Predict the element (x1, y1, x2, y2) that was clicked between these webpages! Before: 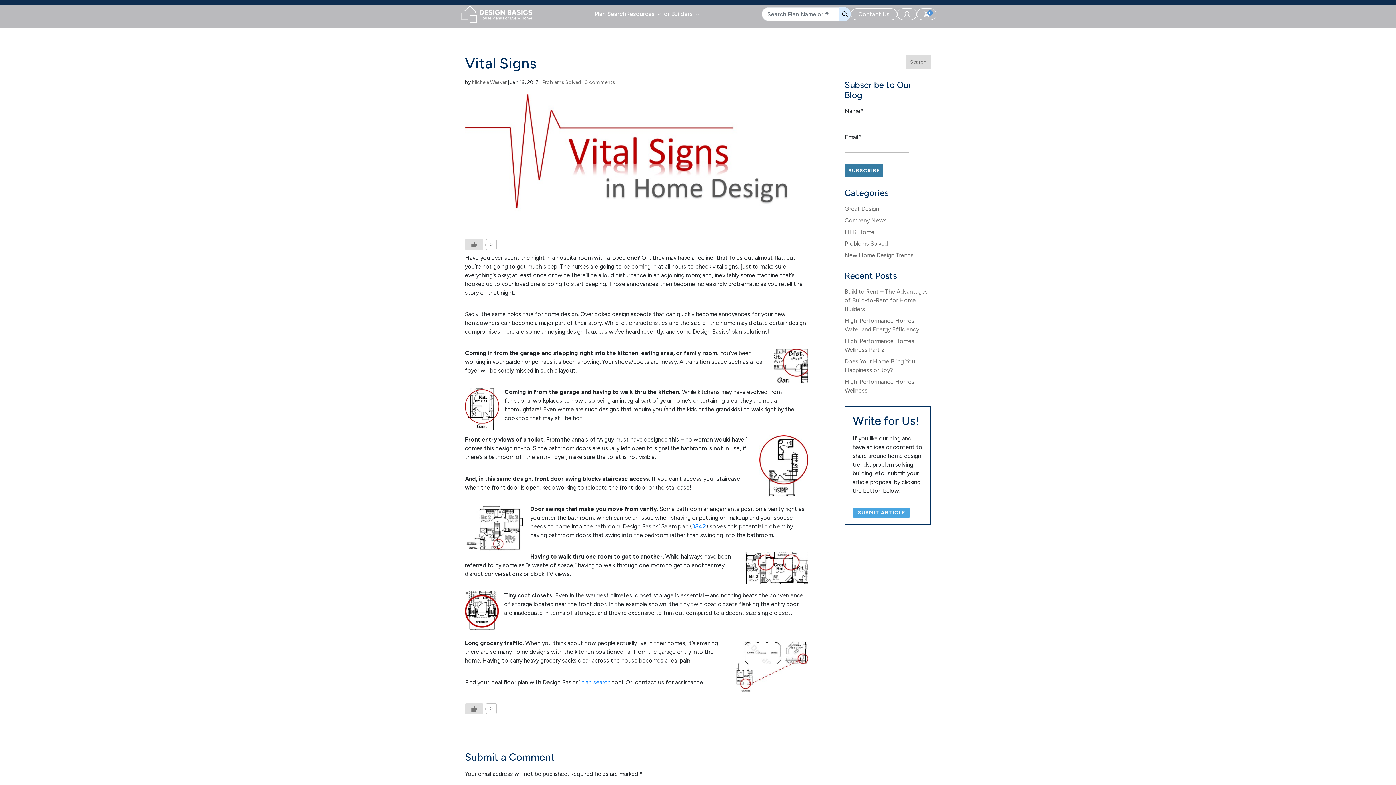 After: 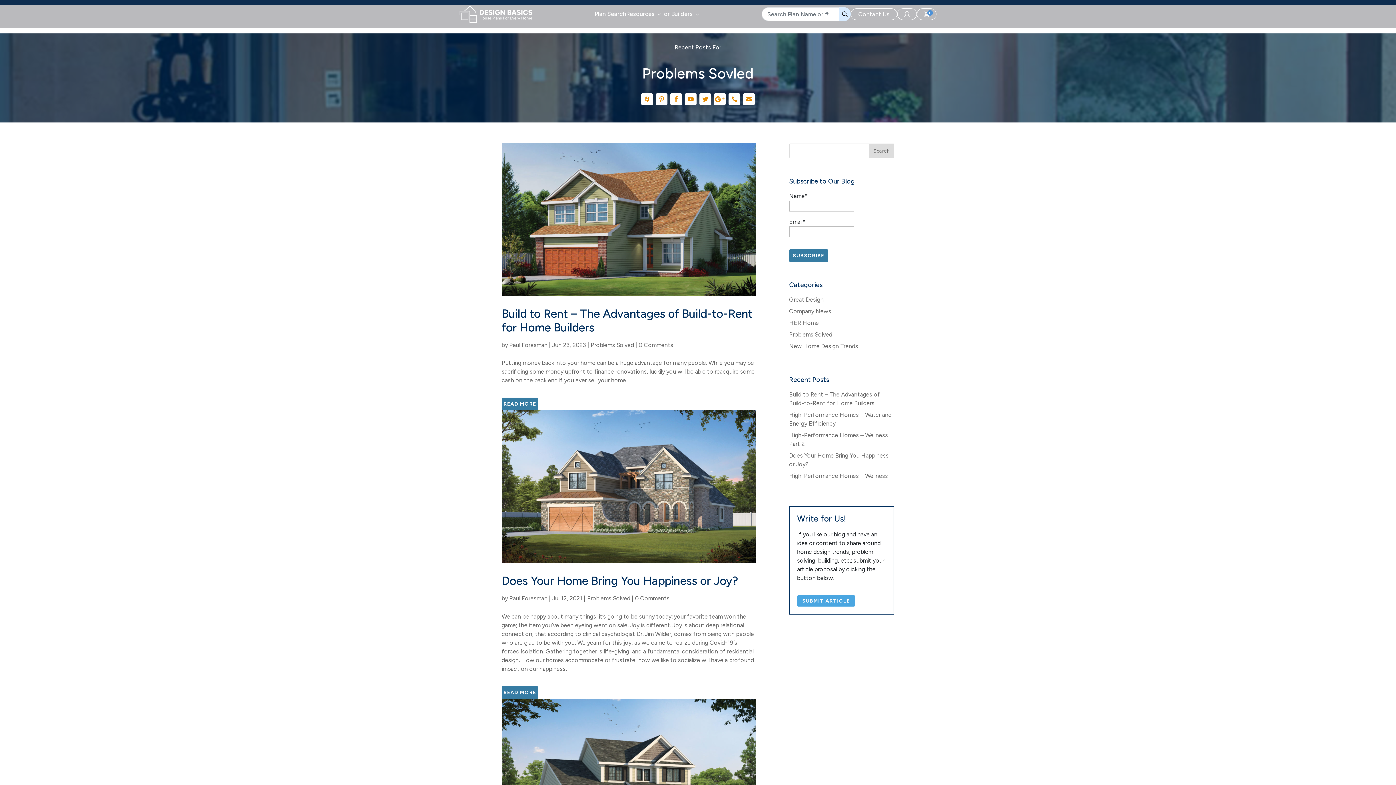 Action: label: Problems Solved bbox: (844, 240, 888, 247)